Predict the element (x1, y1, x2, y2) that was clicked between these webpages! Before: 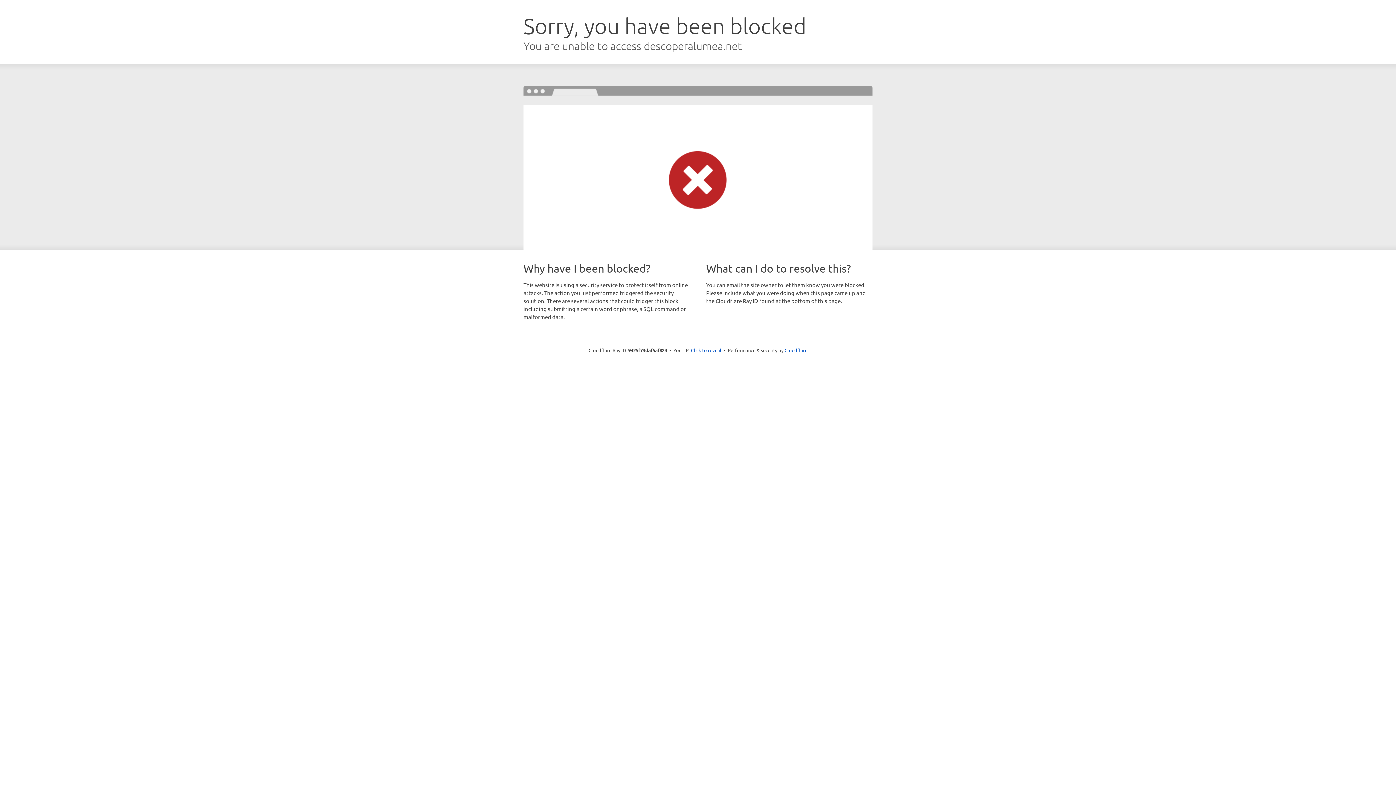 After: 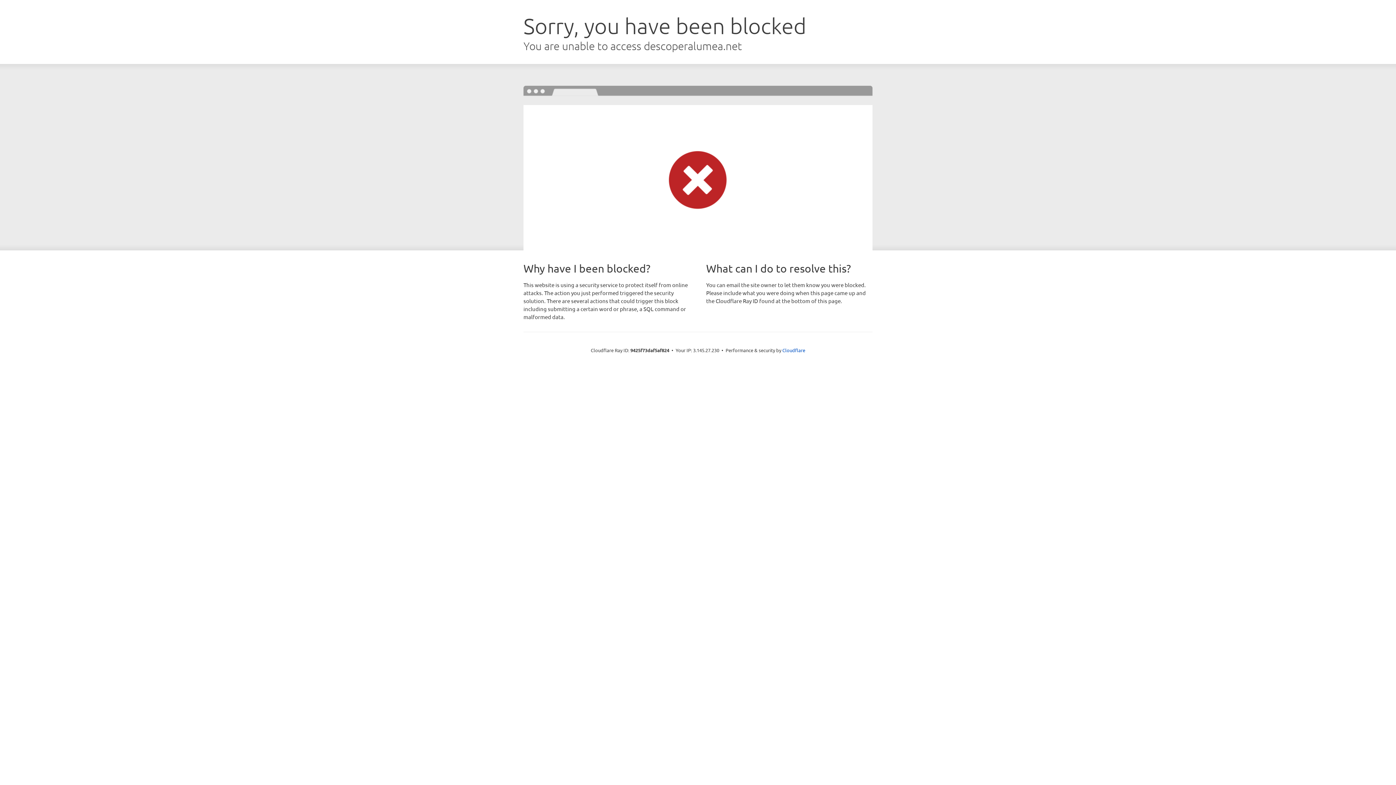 Action: label: Click to reveal bbox: (691, 346, 721, 353)